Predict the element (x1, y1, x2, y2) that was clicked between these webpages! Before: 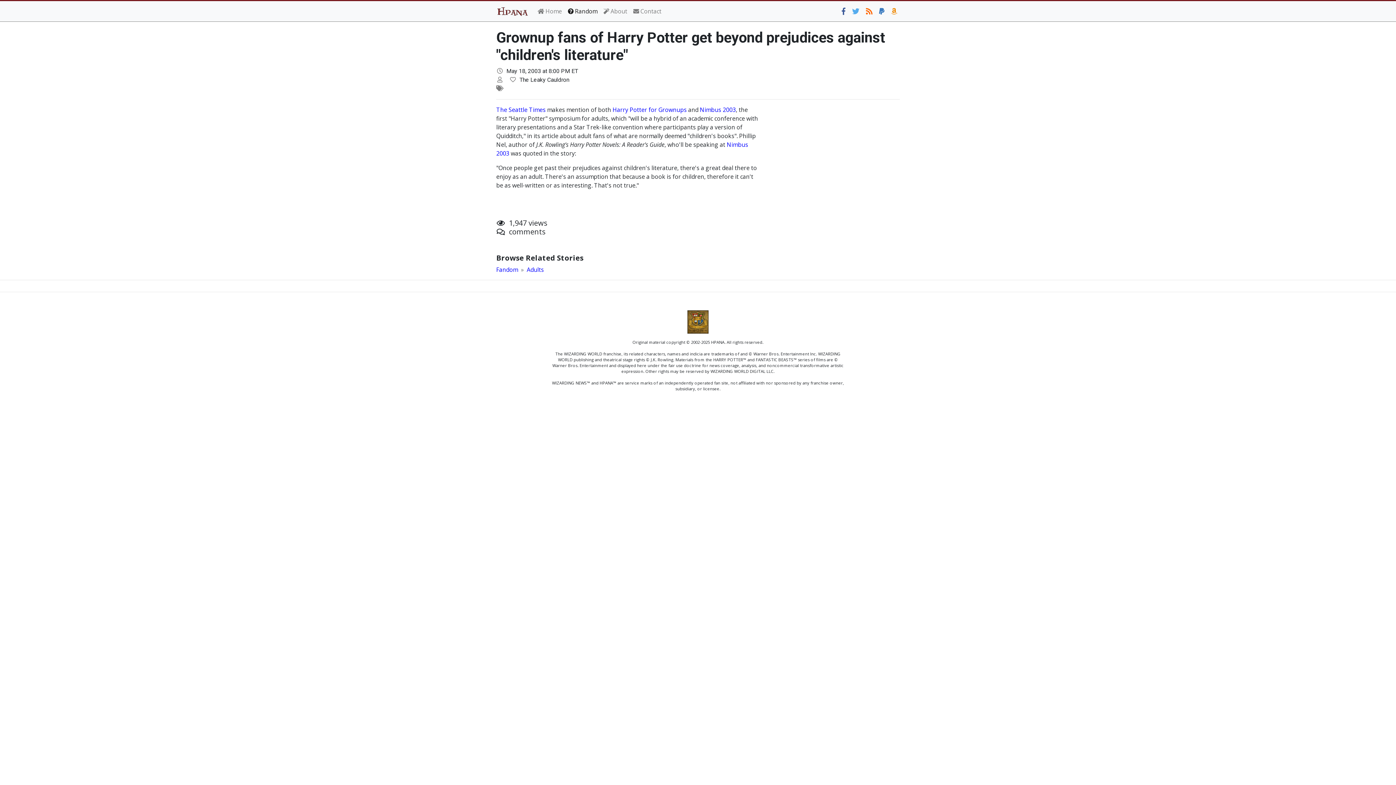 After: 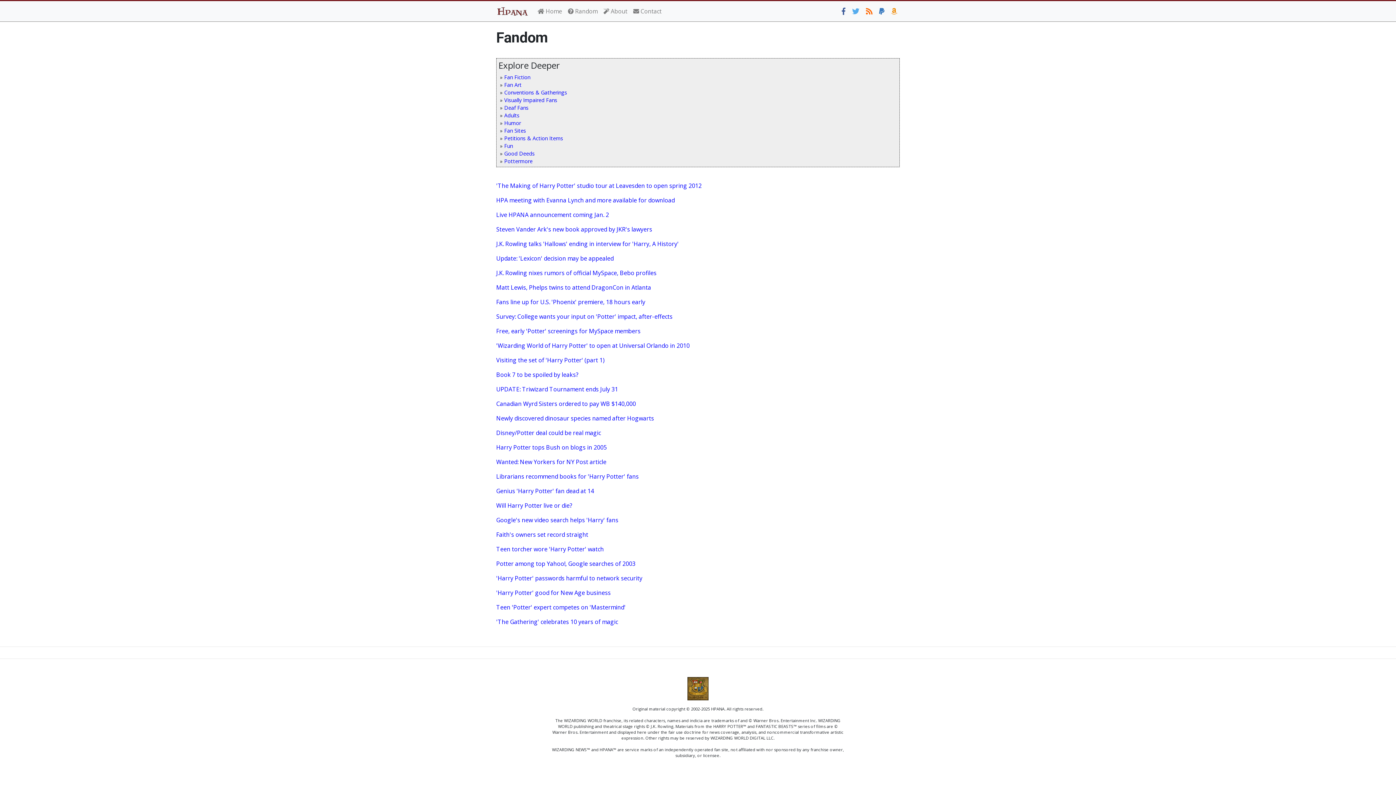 Action: label: Fandom bbox: (496, 265, 518, 273)